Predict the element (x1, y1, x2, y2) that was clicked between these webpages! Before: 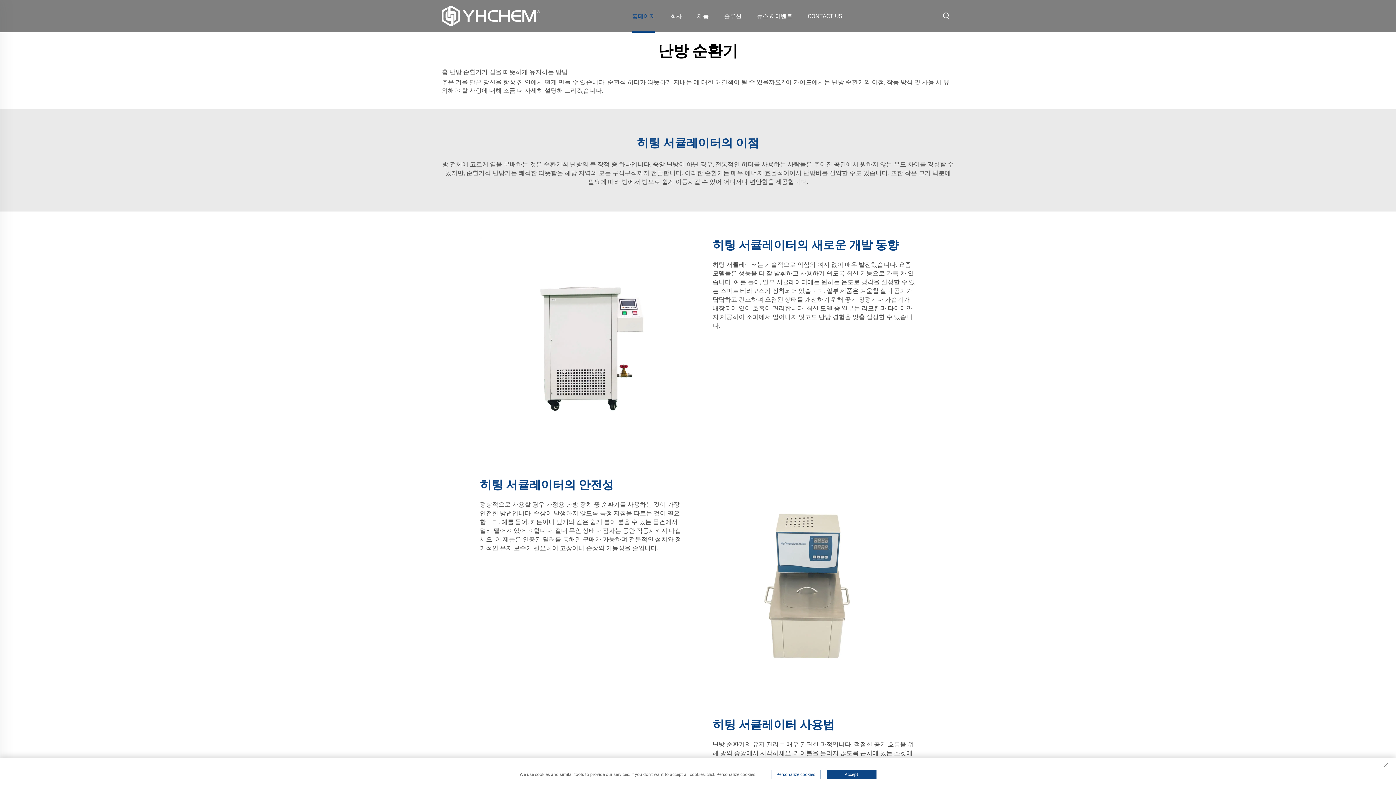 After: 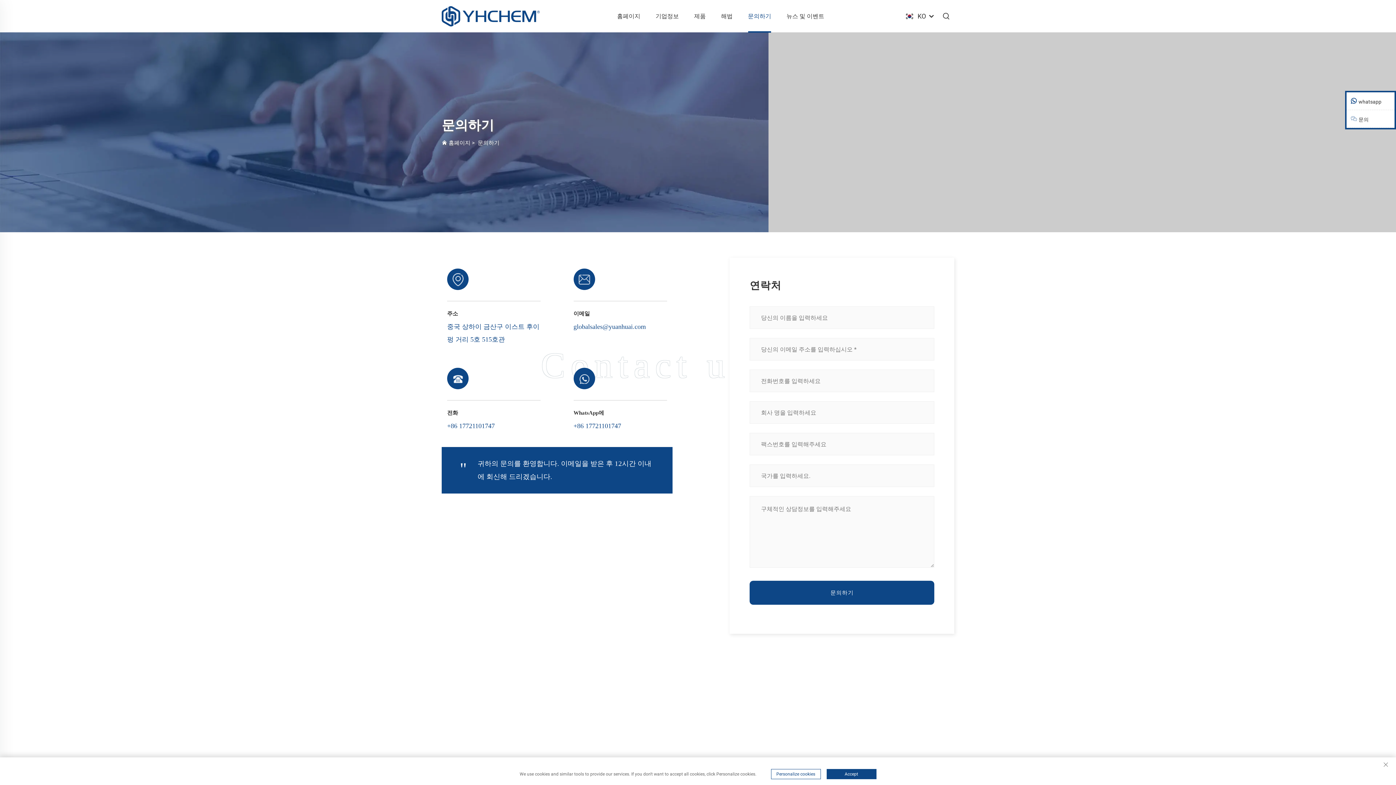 Action: label: CONTACT US bbox: (806, 0, 843, 32)